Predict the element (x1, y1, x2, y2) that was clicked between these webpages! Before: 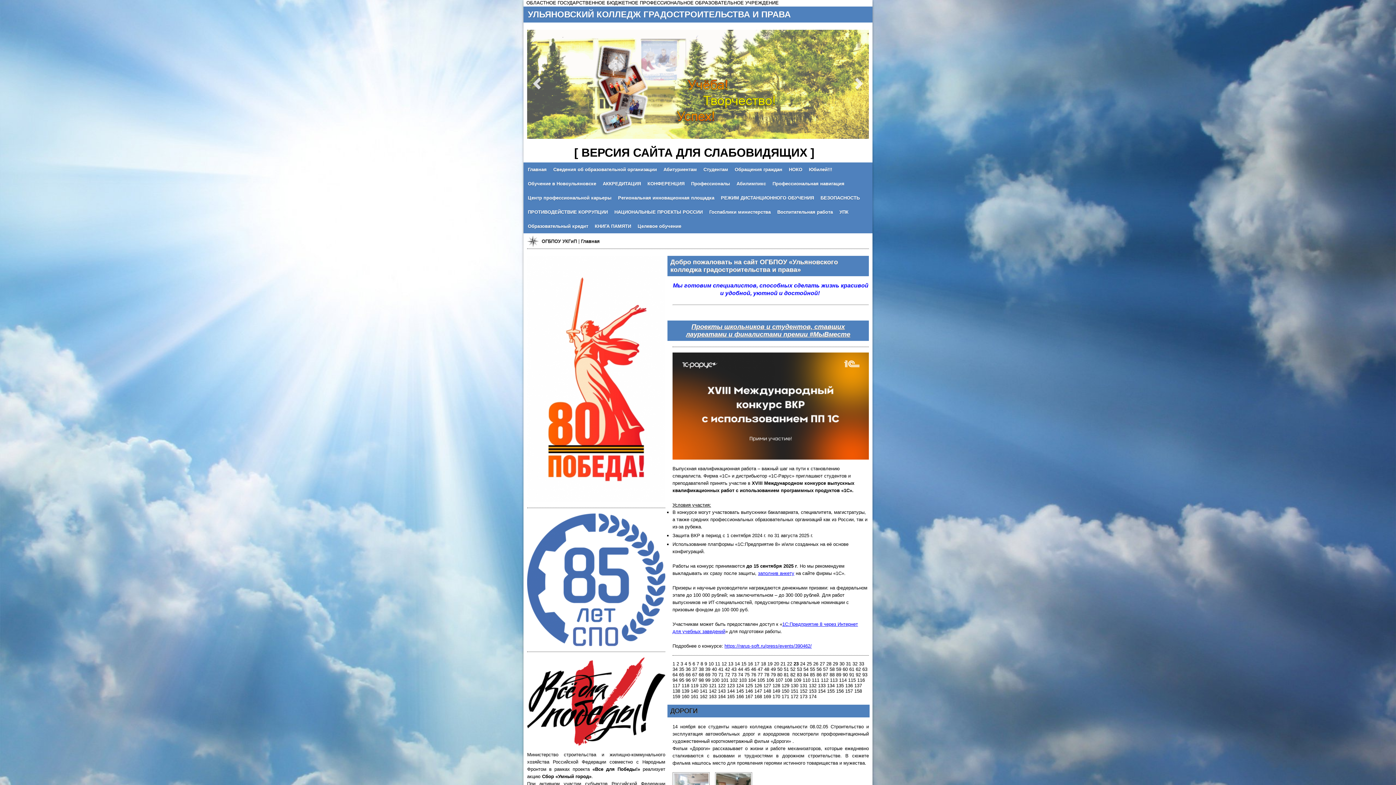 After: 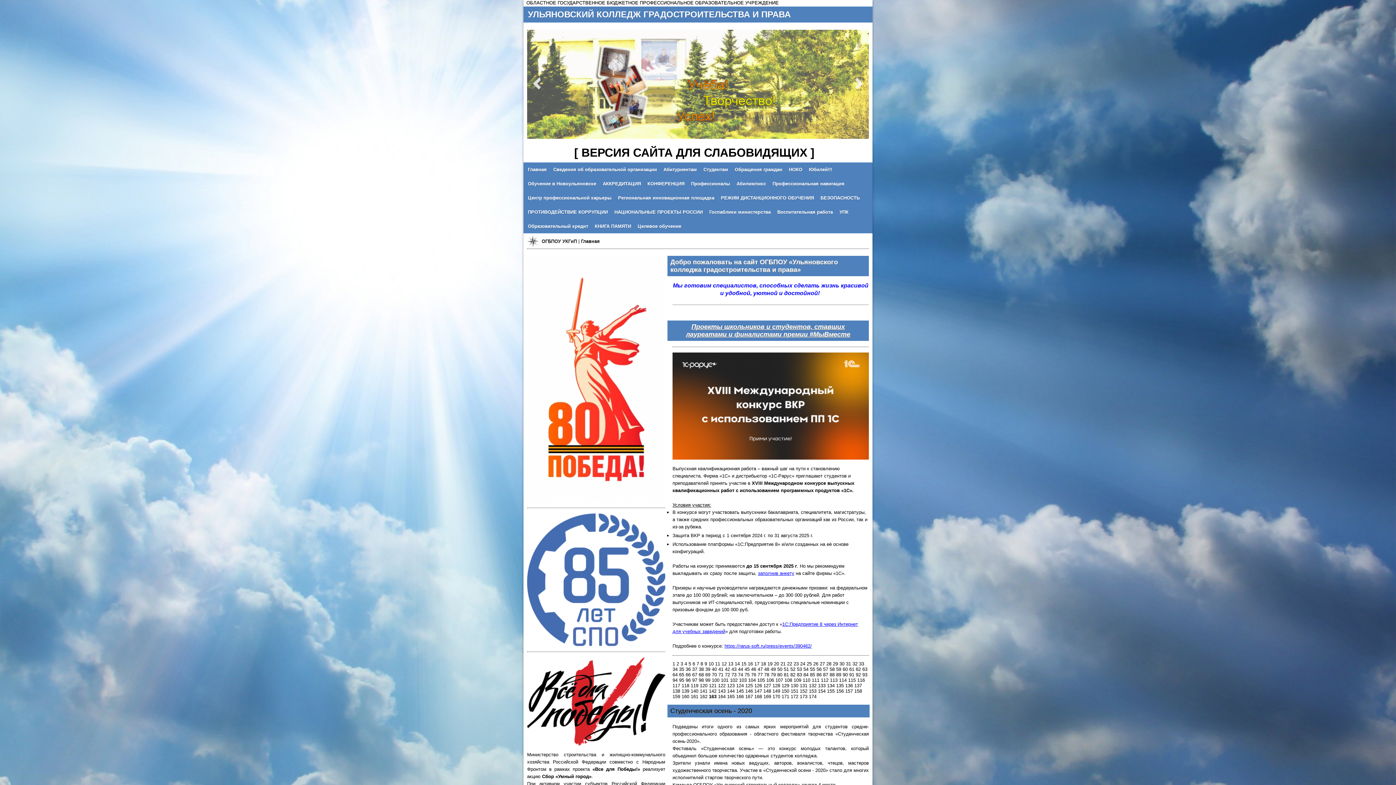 Action: bbox: (709, 694, 716, 699) label: 163